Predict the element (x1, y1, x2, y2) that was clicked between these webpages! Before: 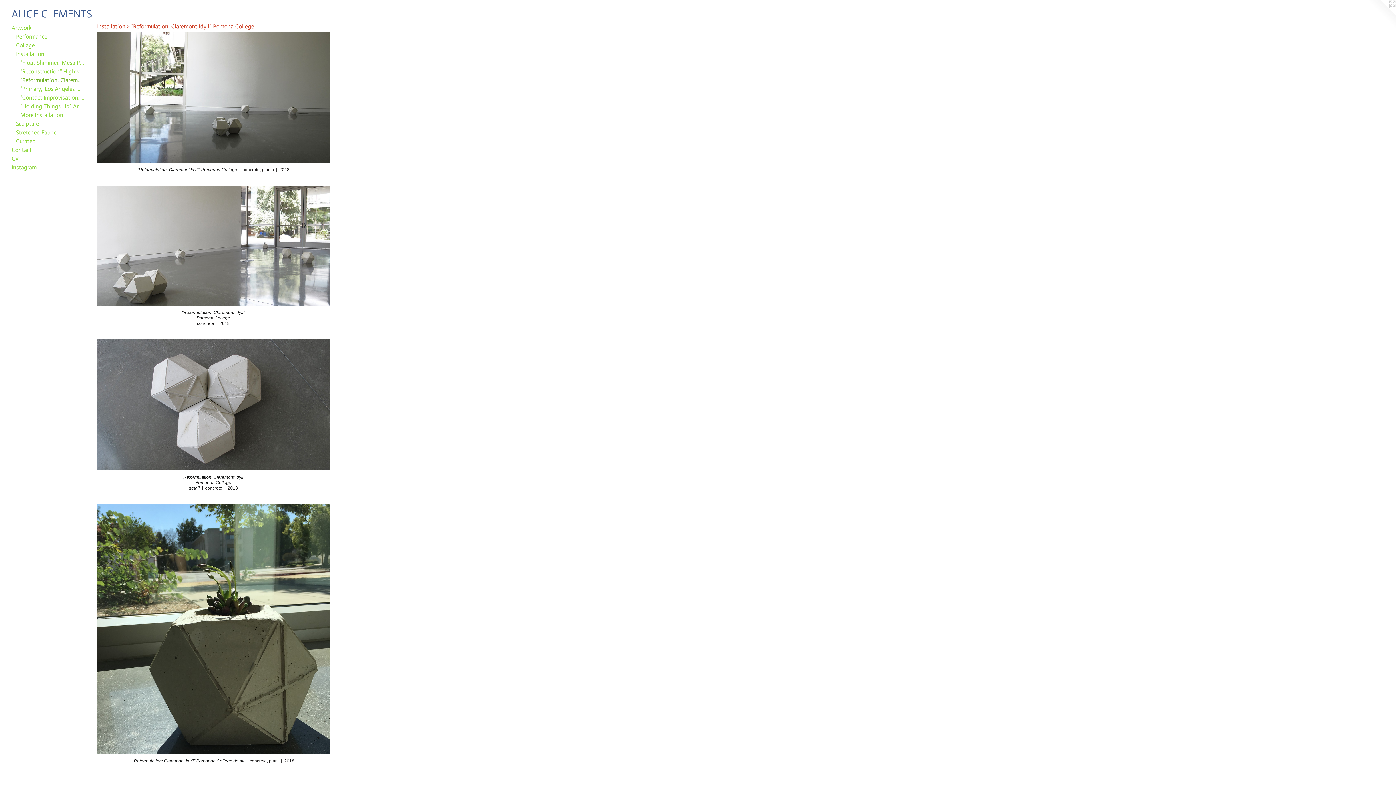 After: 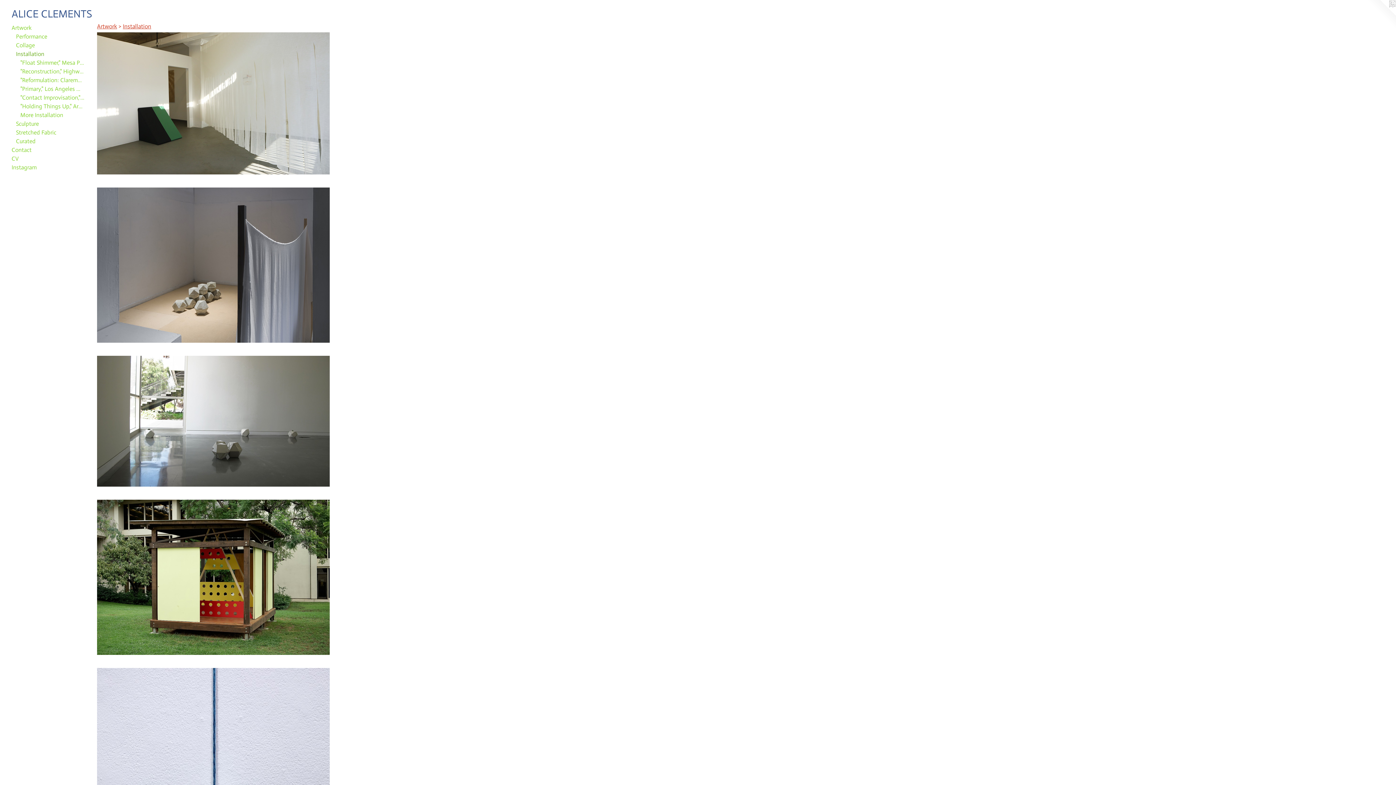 Action: label: Installation bbox: (16, 49, 84, 58)